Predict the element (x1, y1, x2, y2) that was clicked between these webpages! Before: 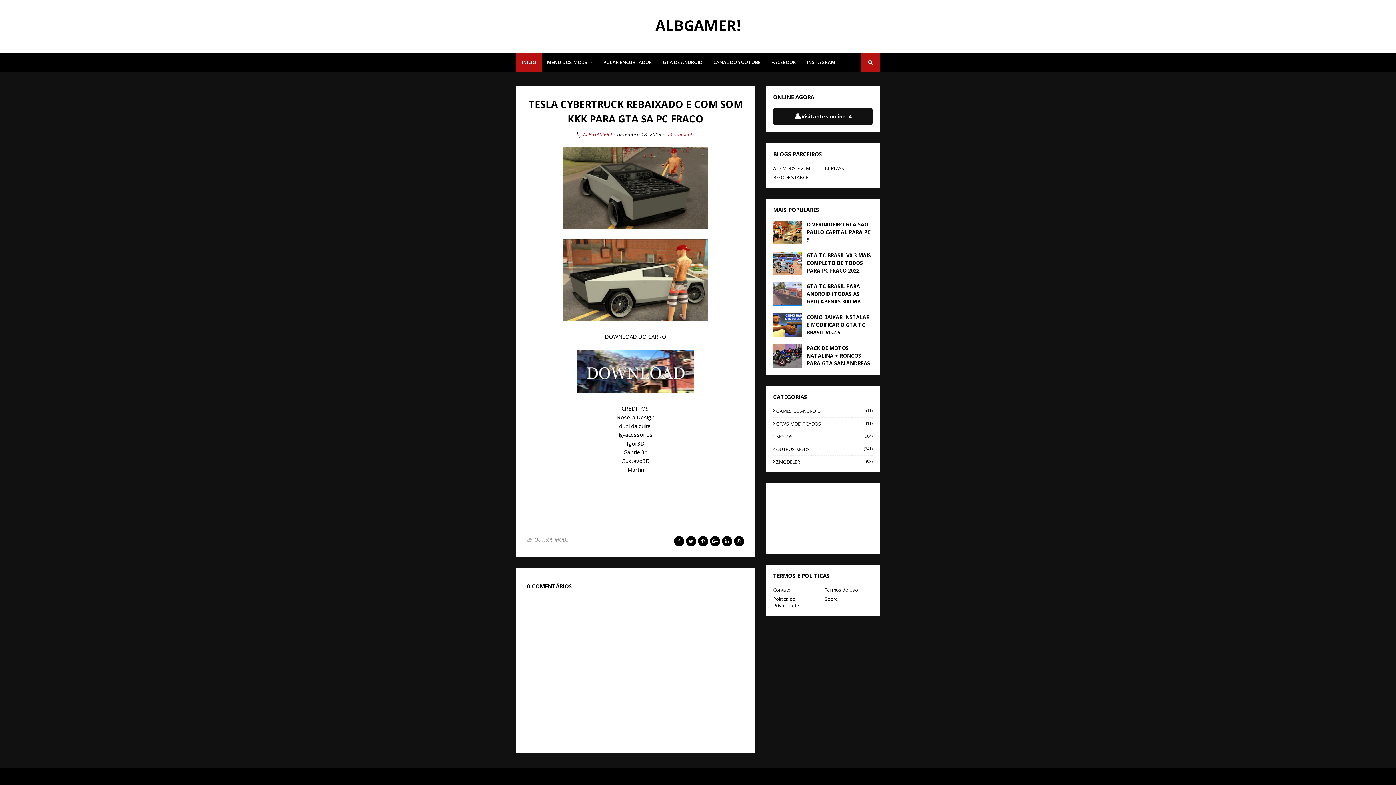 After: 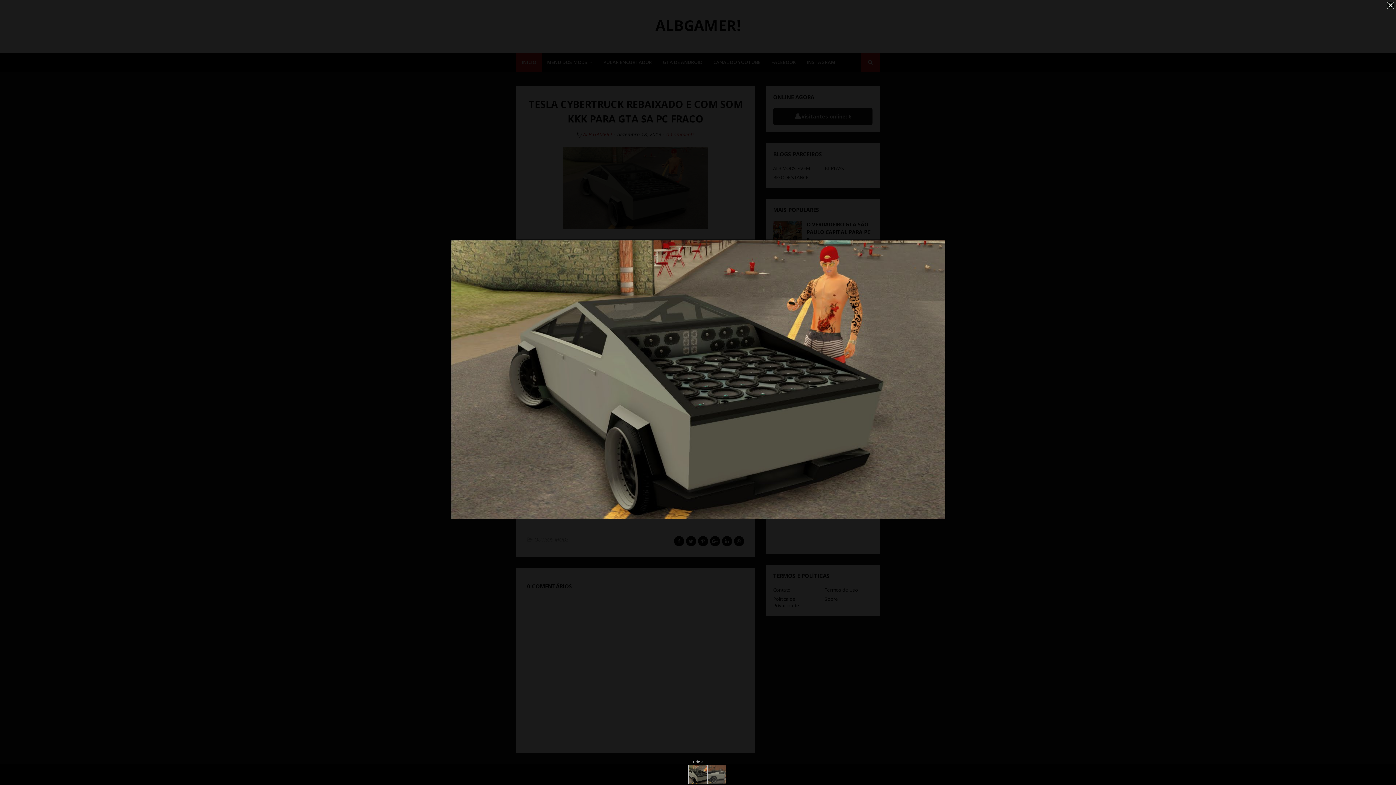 Action: bbox: (563, 222, 708, 230)